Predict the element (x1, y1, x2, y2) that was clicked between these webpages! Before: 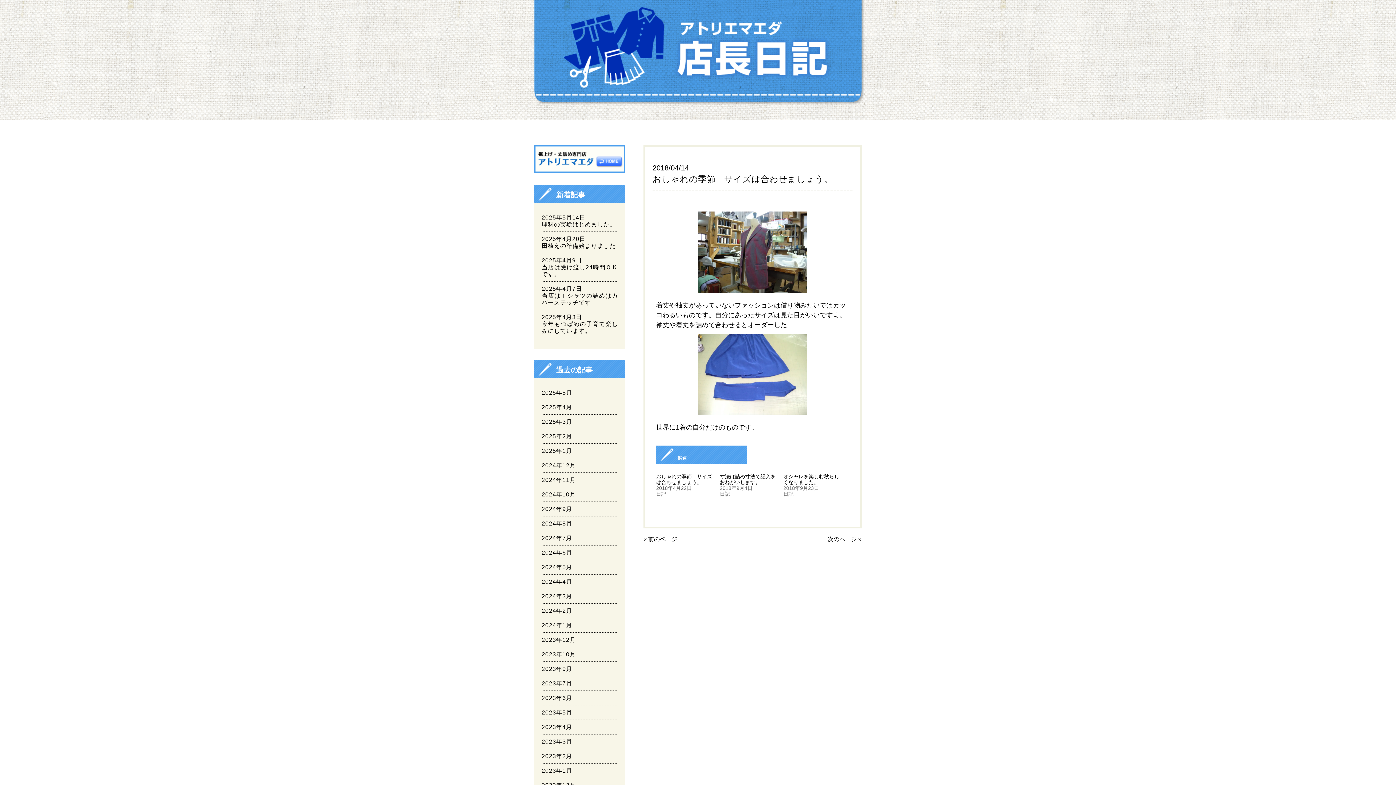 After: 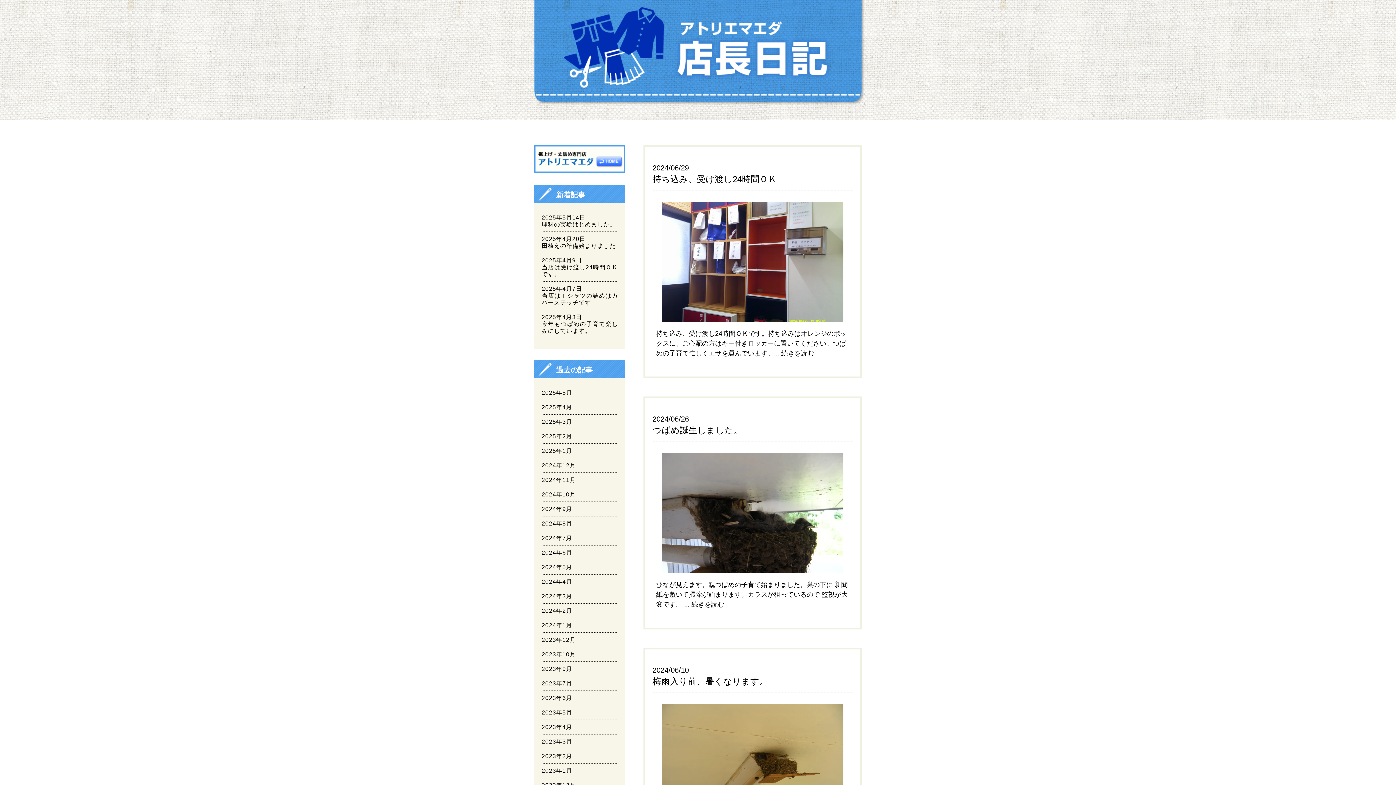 Action: label: 2024年6月 bbox: (541, 549, 572, 556)